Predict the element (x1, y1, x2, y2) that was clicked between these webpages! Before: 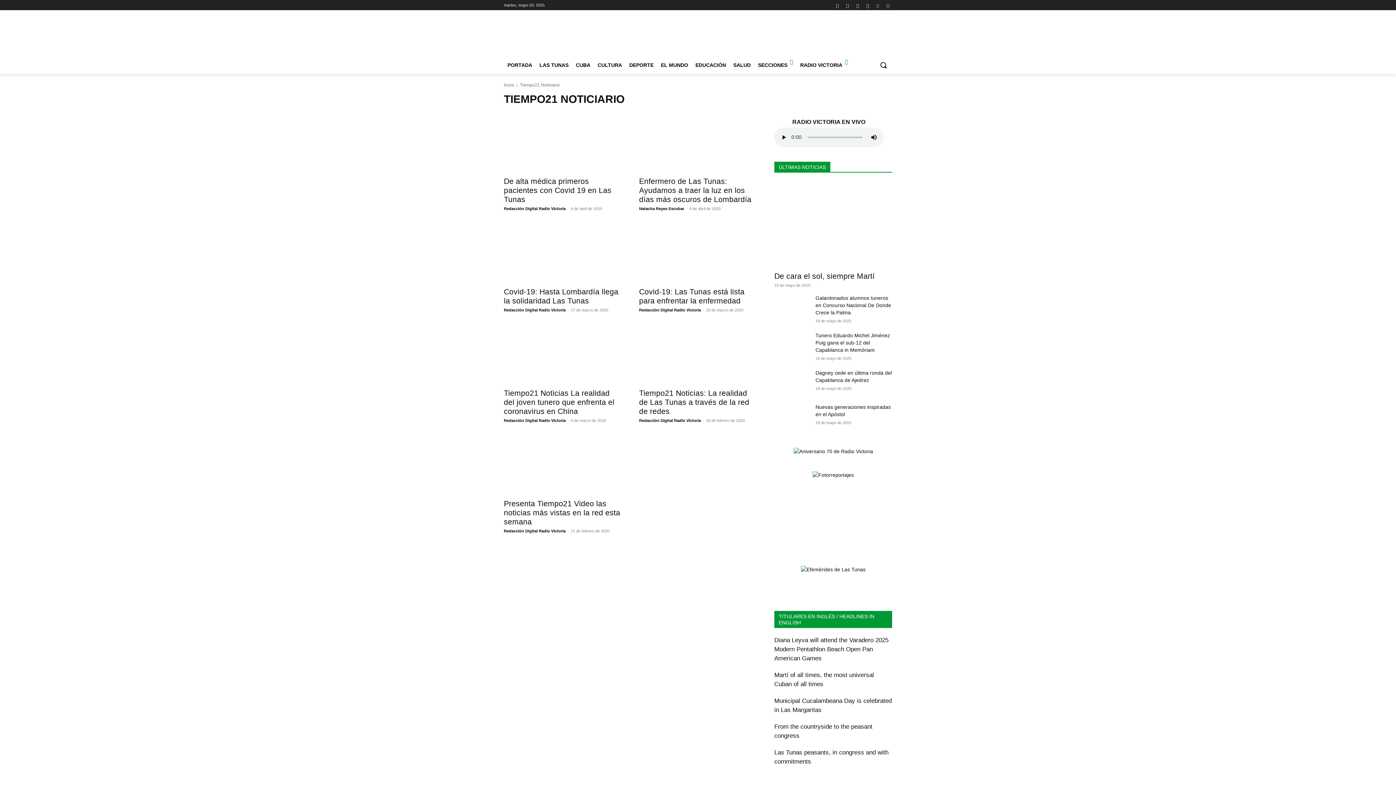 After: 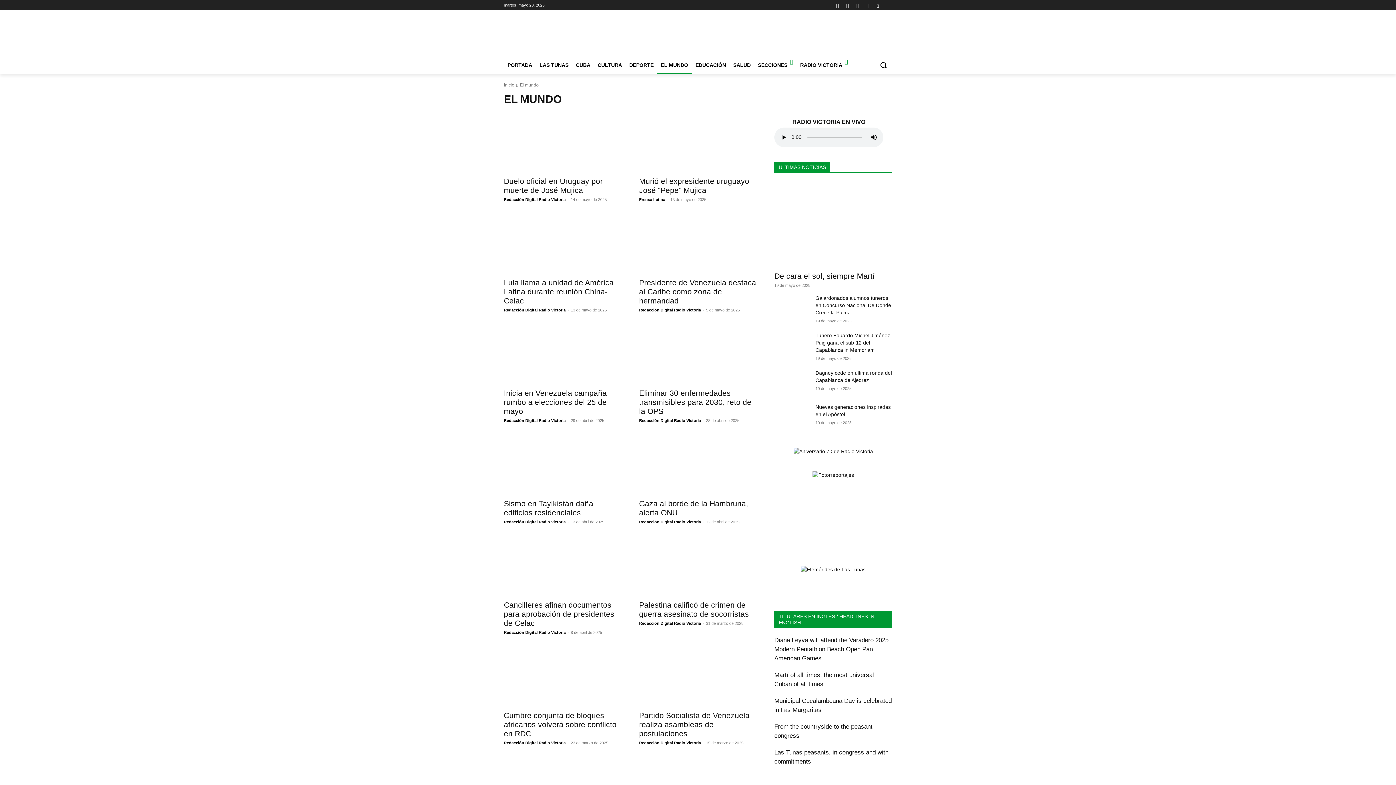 Action: bbox: (657, 56, 692, 73) label: EL MUNDO